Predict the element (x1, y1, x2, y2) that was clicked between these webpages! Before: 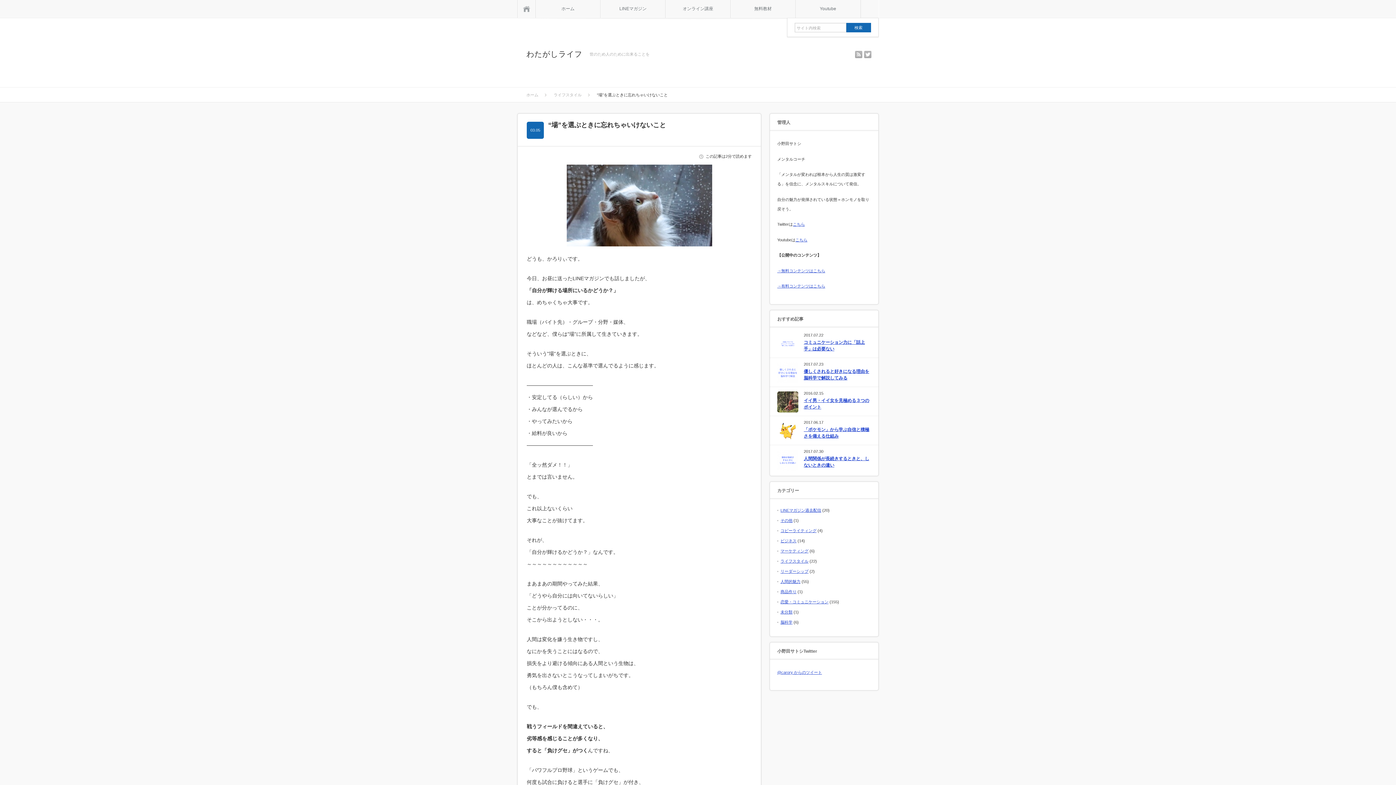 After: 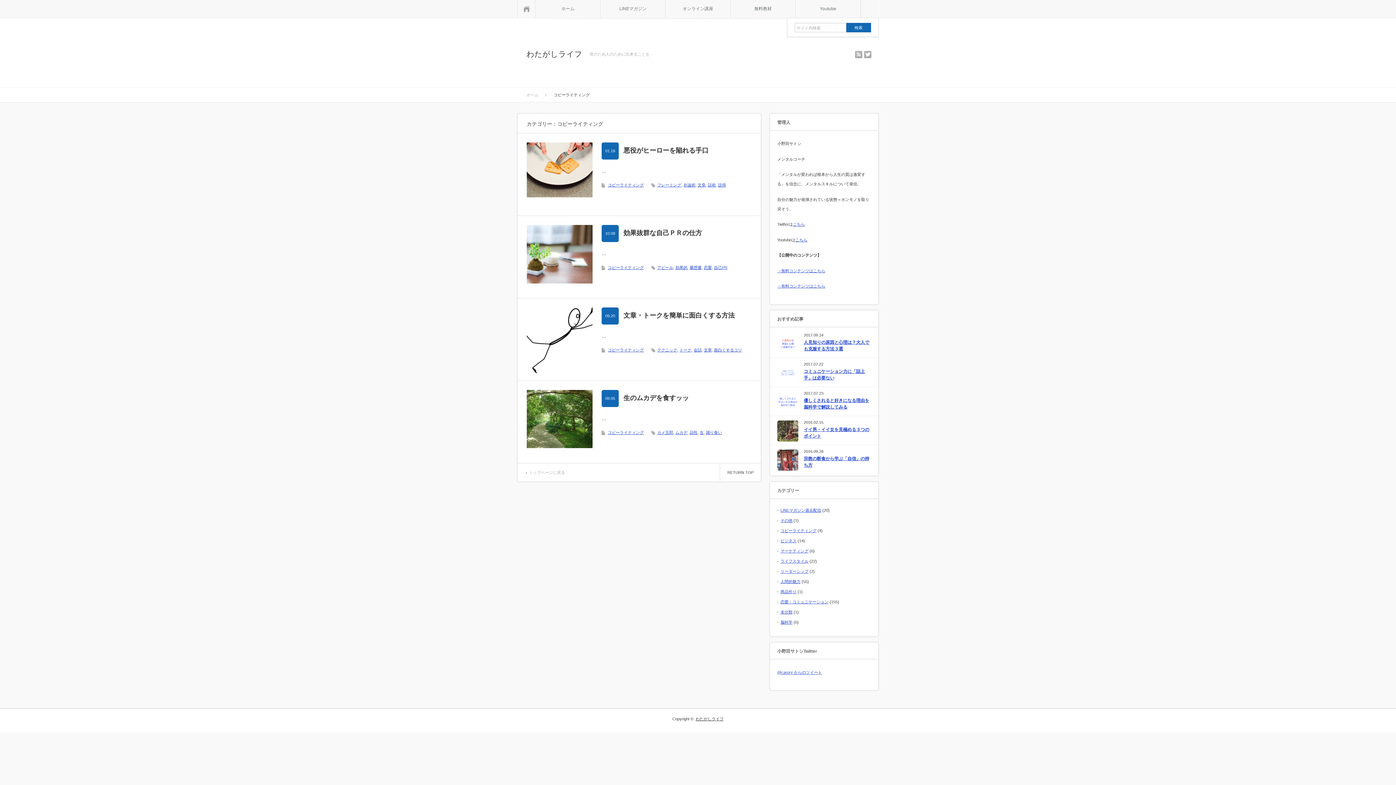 Action: bbox: (780, 528, 816, 532) label: コピーライティング